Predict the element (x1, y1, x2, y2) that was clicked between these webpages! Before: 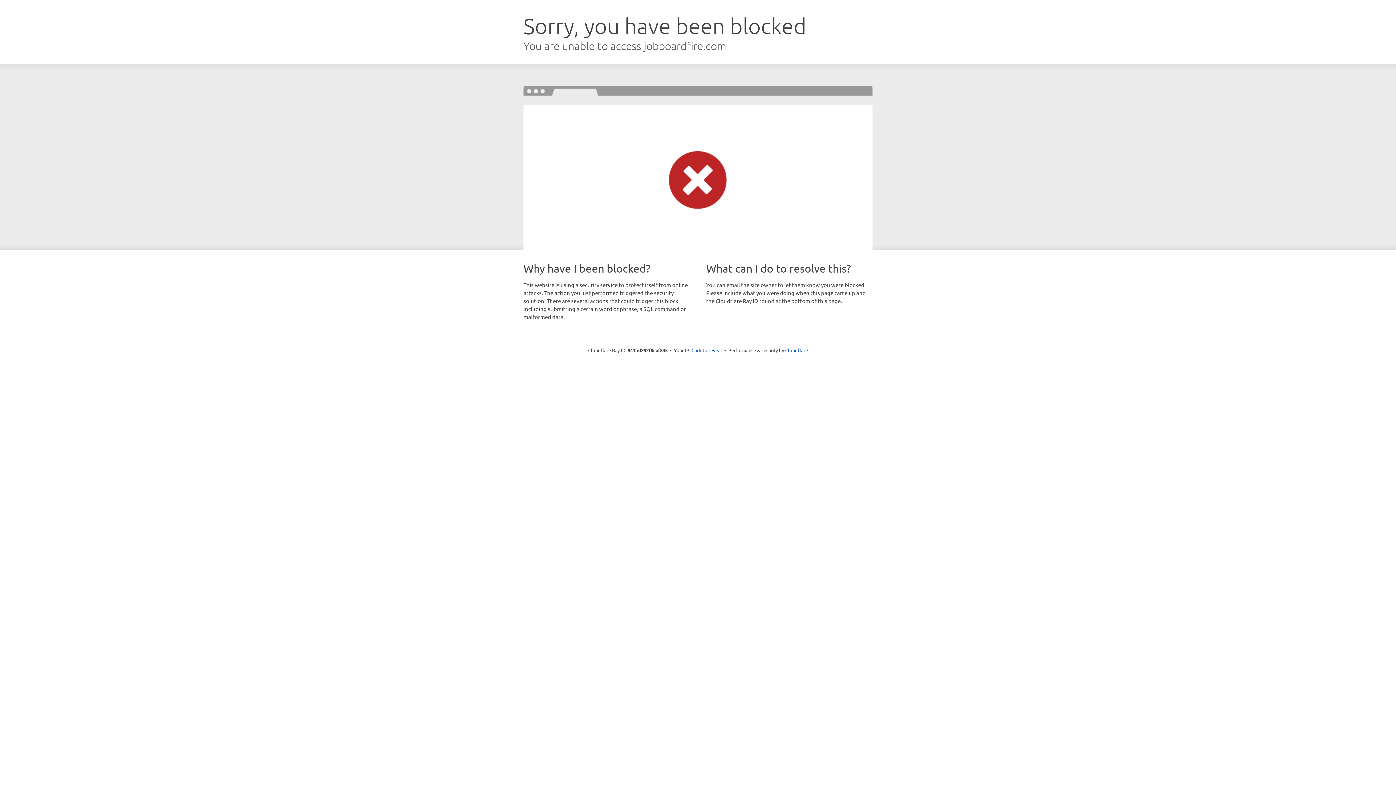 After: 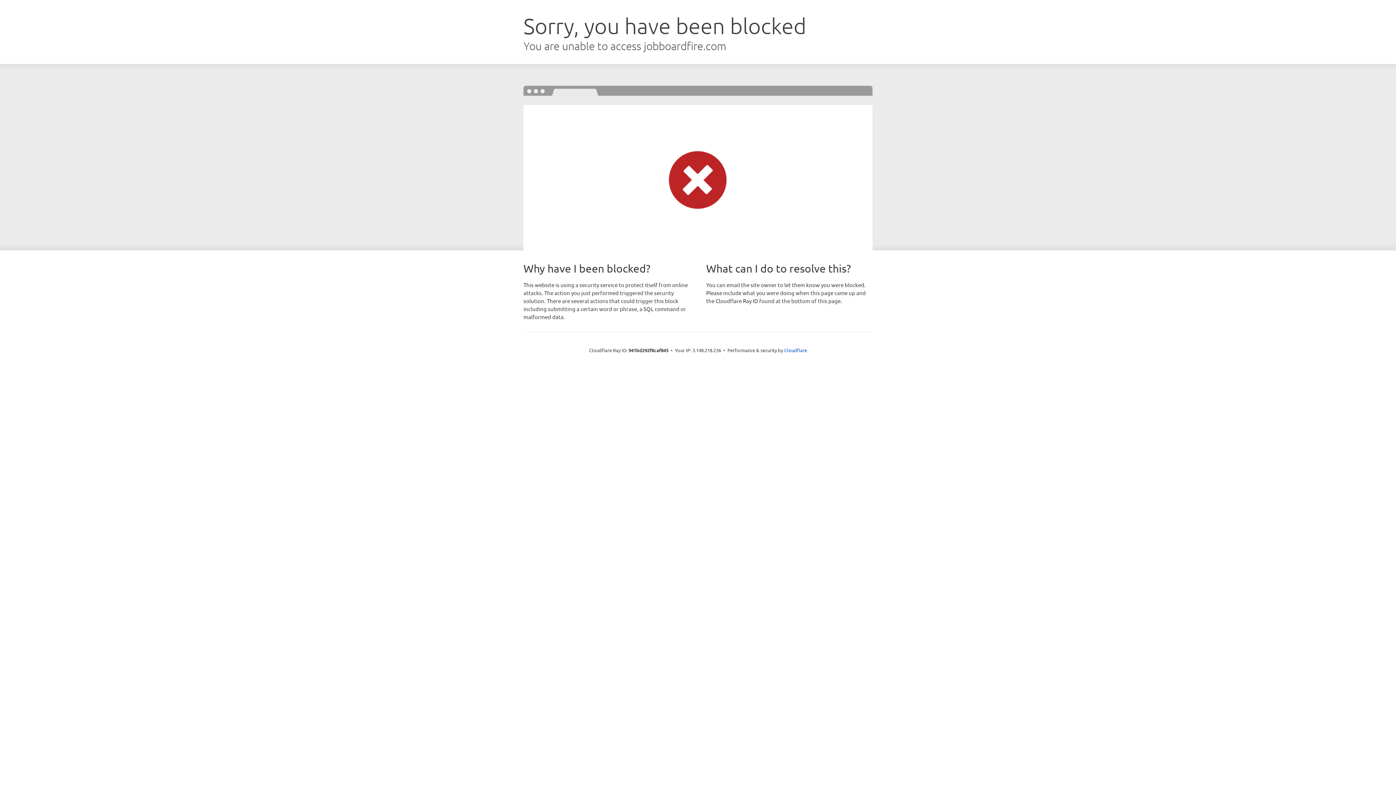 Action: label: Click to reveal bbox: (691, 346, 722, 353)